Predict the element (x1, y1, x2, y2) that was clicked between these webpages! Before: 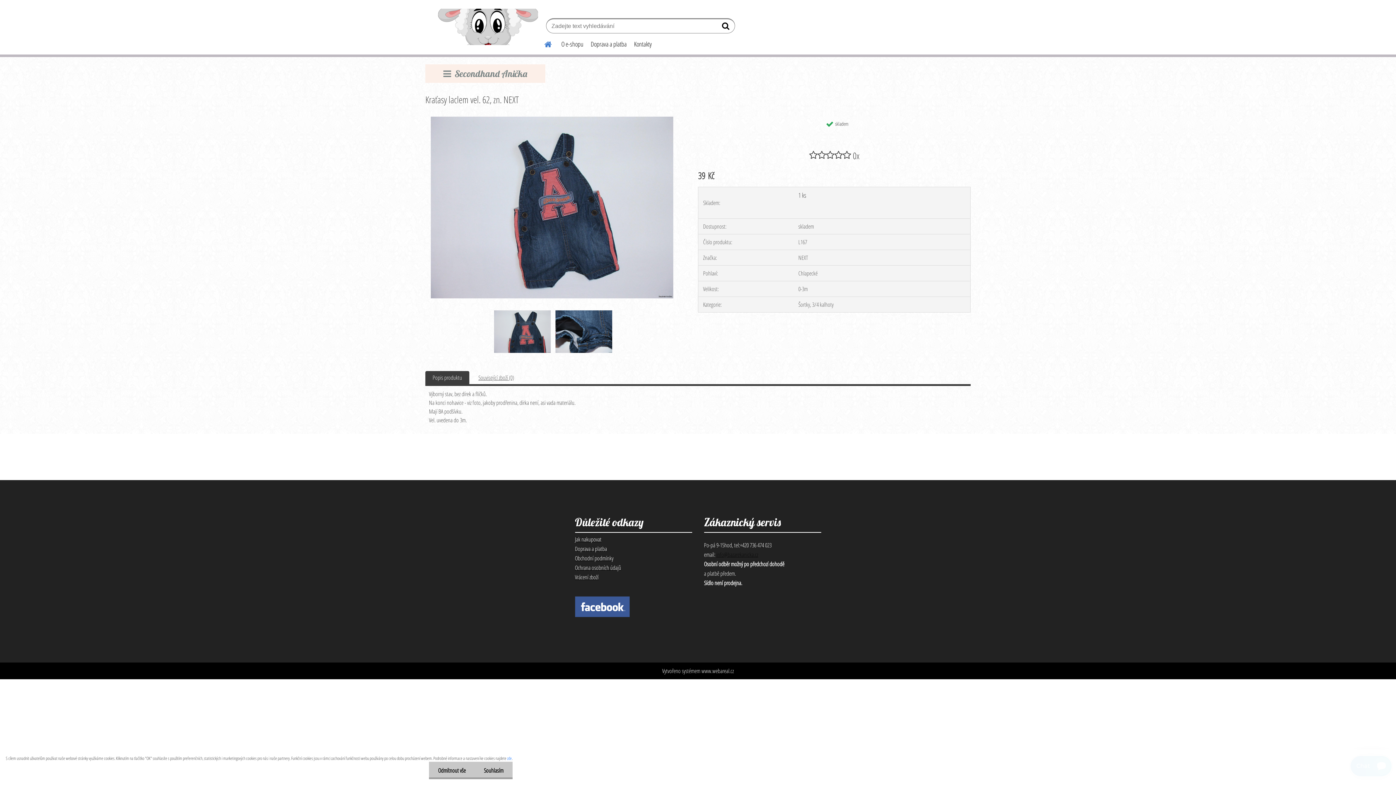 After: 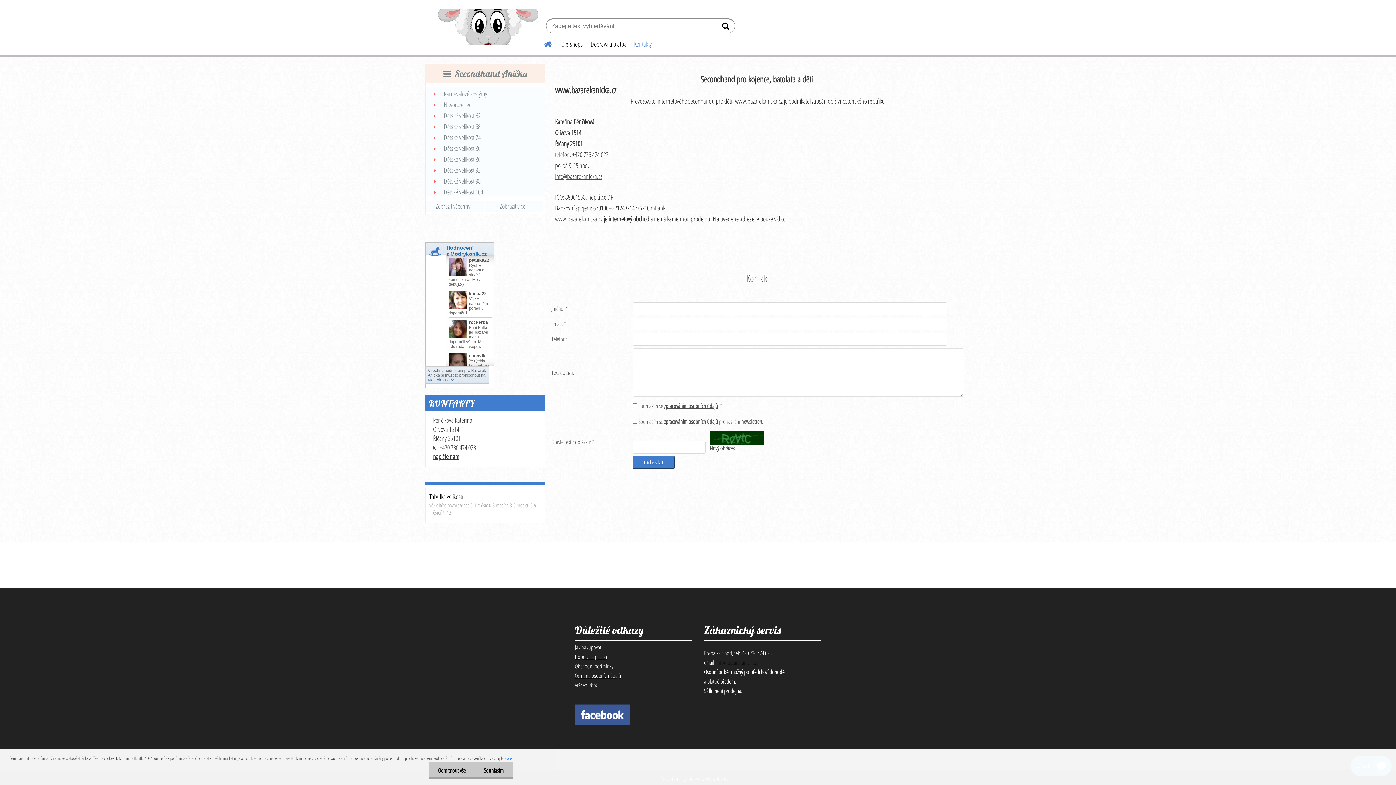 Action: label: Kontakty bbox: (630, 34, 655, 53)